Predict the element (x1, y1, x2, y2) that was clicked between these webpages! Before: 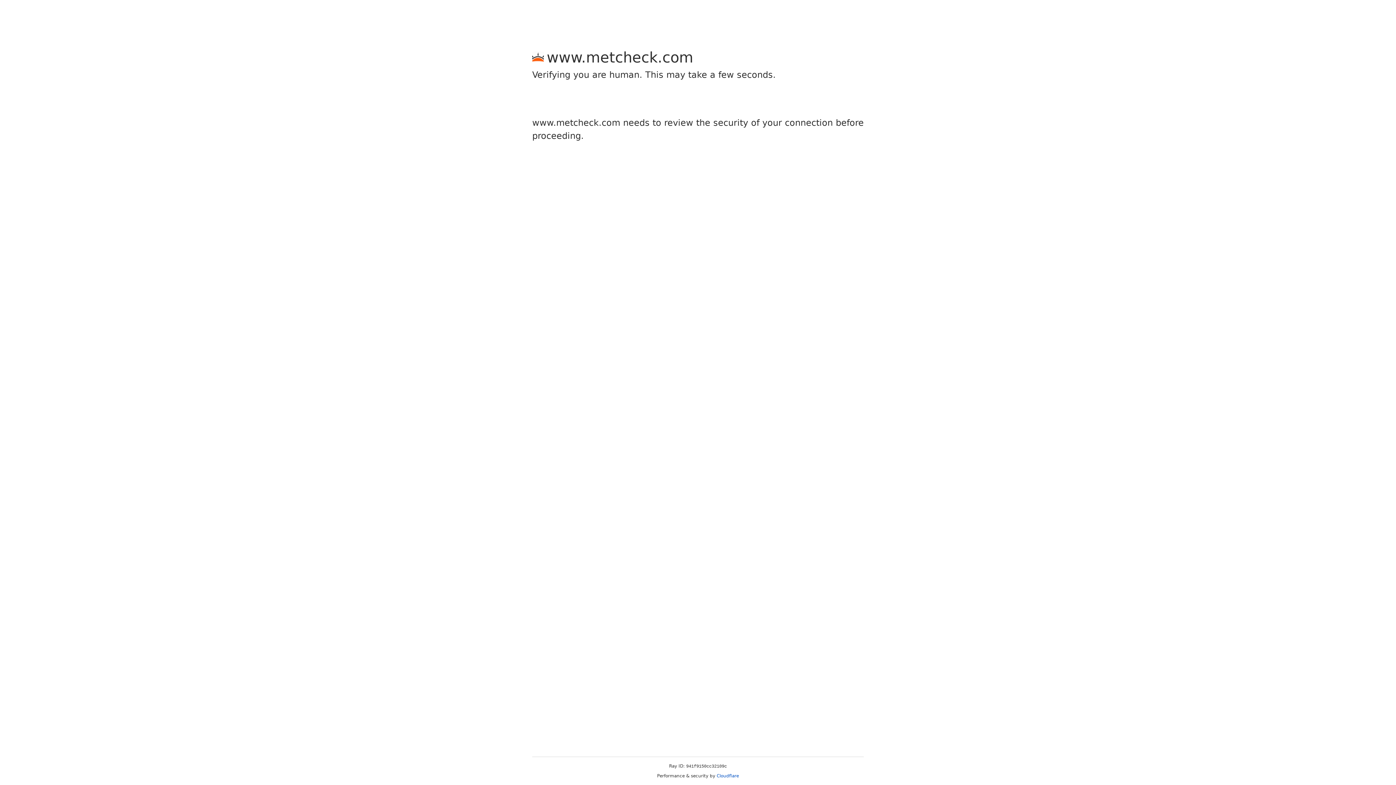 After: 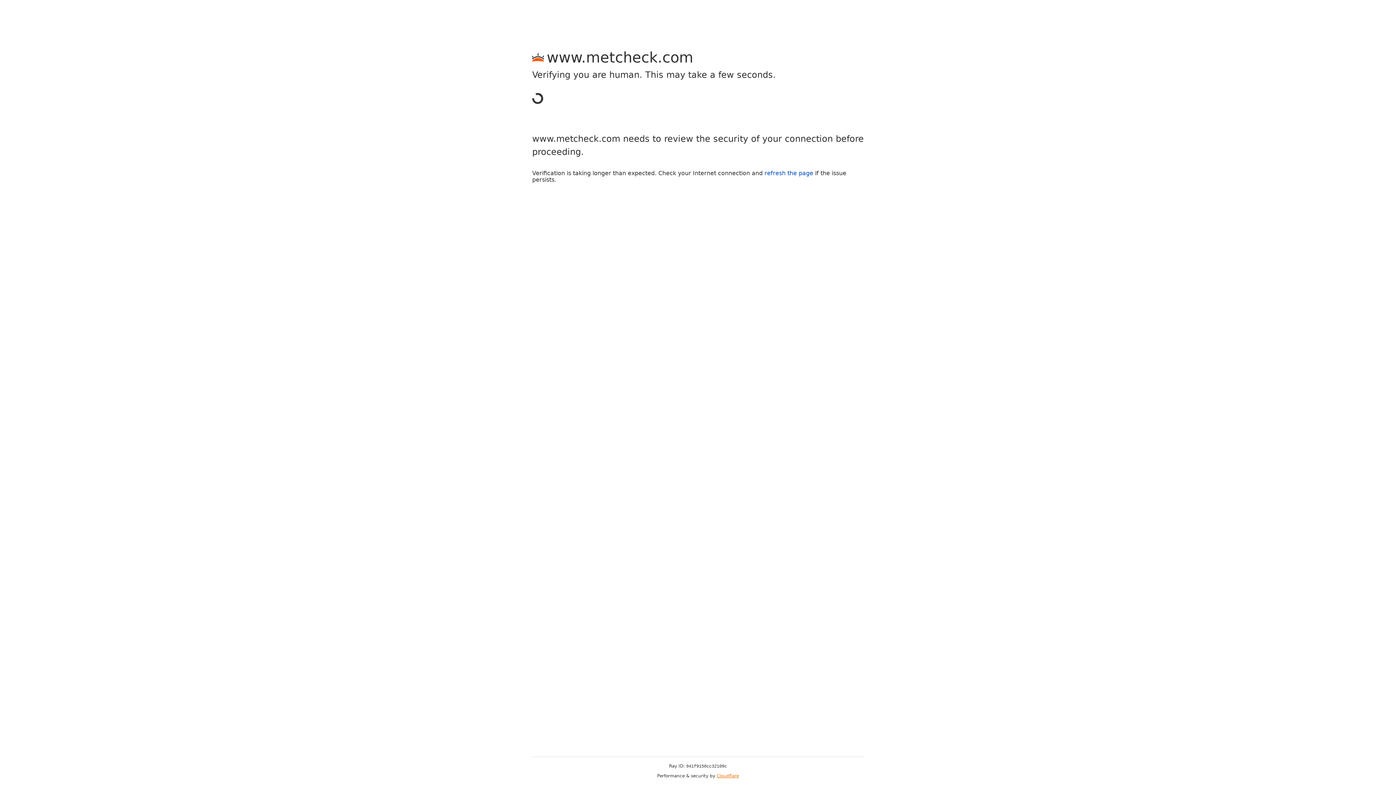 Action: label: Cloudflare bbox: (716, 773, 739, 778)